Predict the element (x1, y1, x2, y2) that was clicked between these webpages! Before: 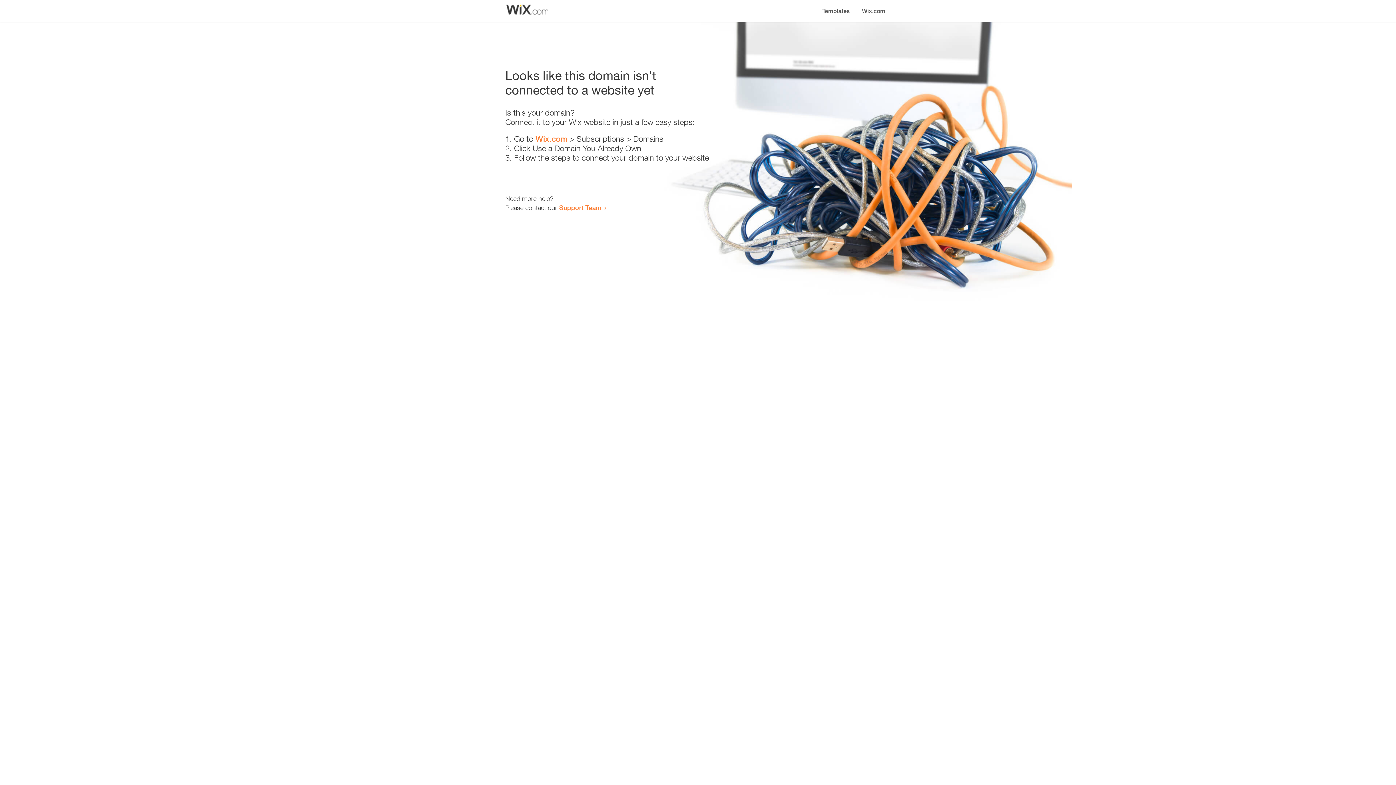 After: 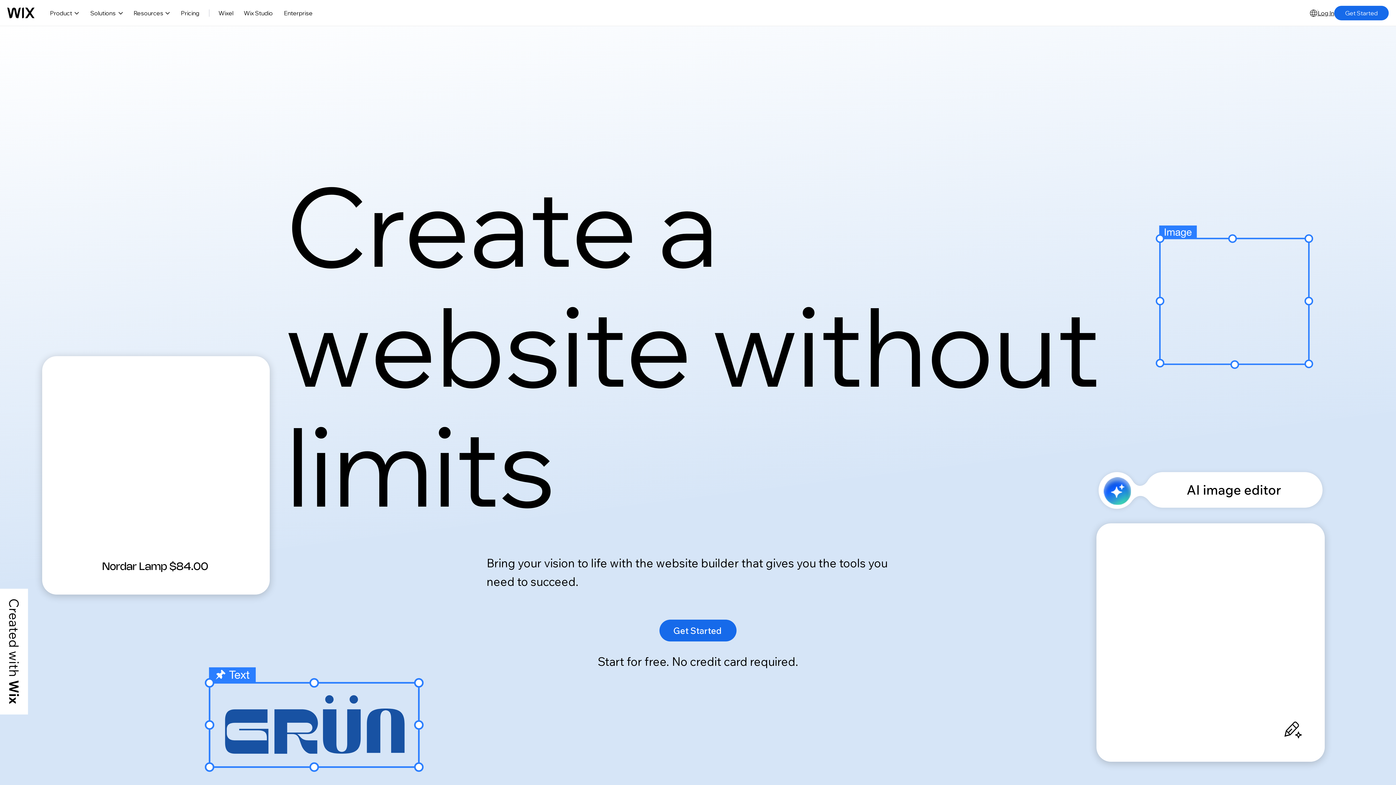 Action: bbox: (856, 0, 890, 14) label: Wix.com